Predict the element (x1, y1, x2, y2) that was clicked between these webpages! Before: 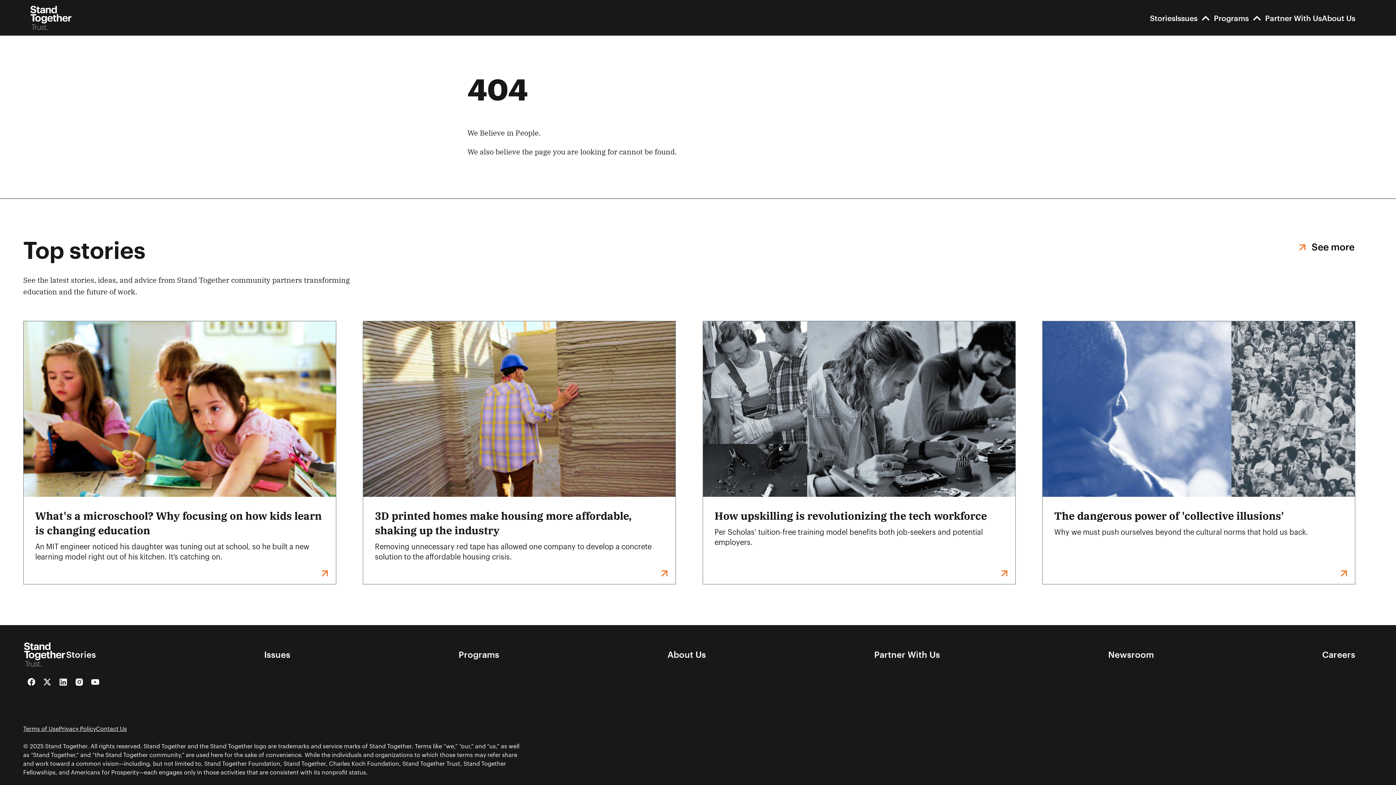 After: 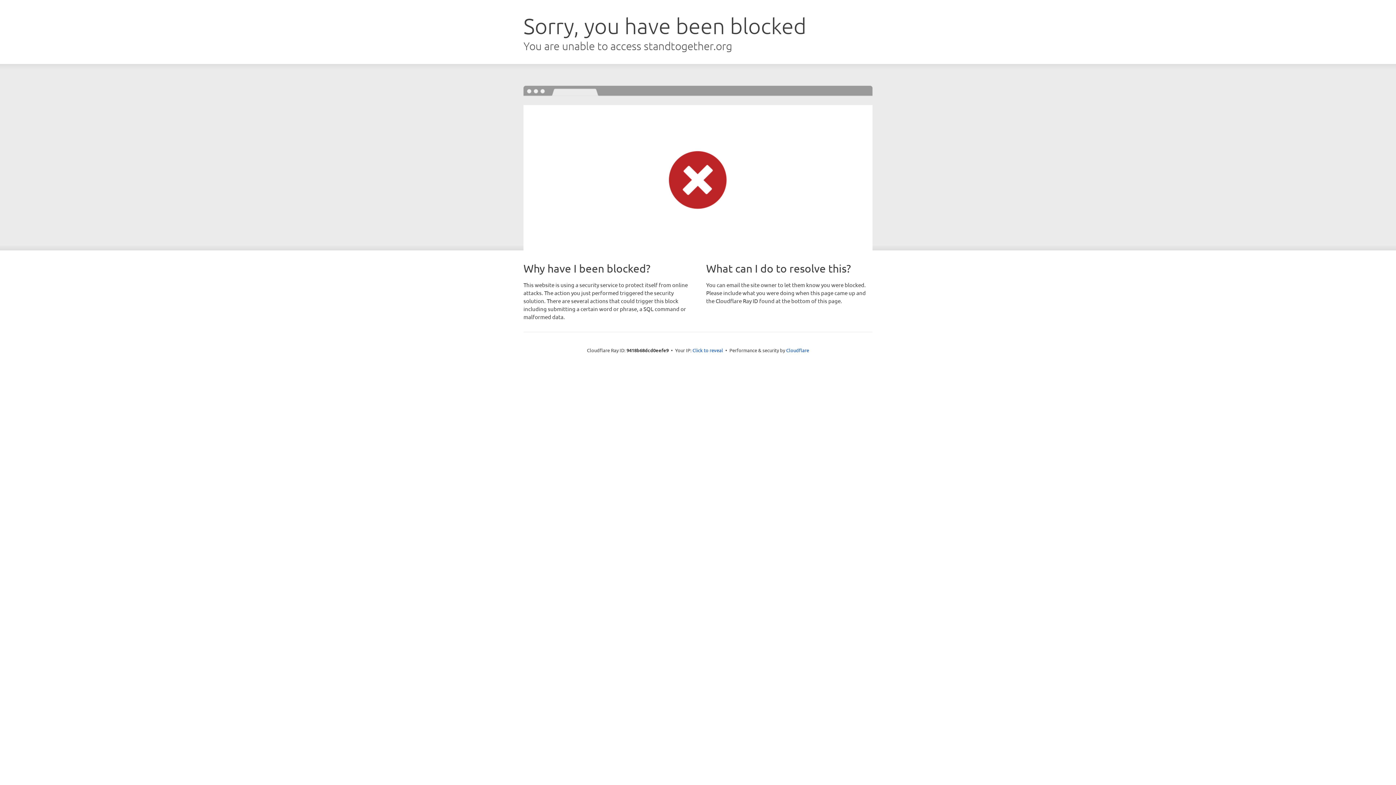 Action: label: The dangerous power of 'collective illusions'
Why we must push ourselves beyond the cultural norms that hold us back. bbox: (1042, 321, 1355, 584)